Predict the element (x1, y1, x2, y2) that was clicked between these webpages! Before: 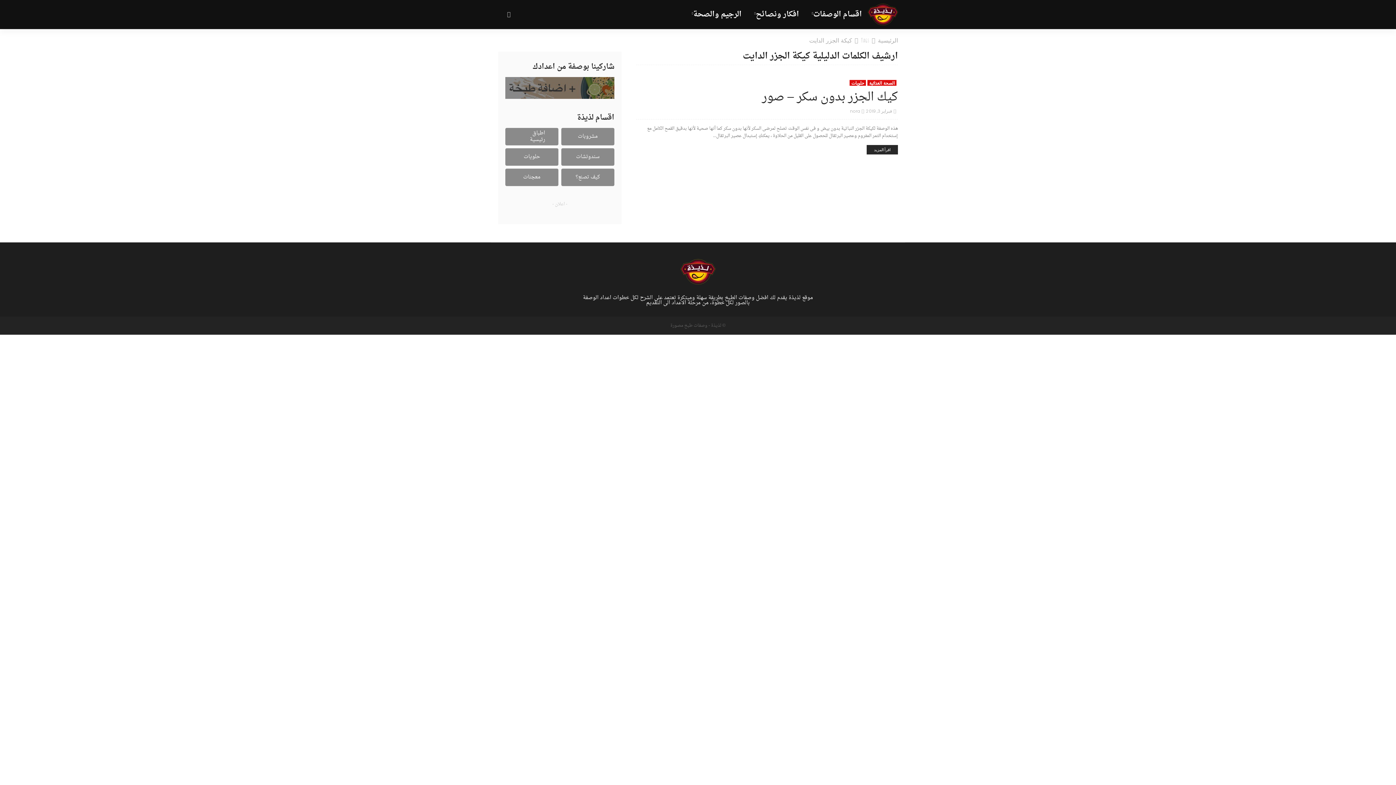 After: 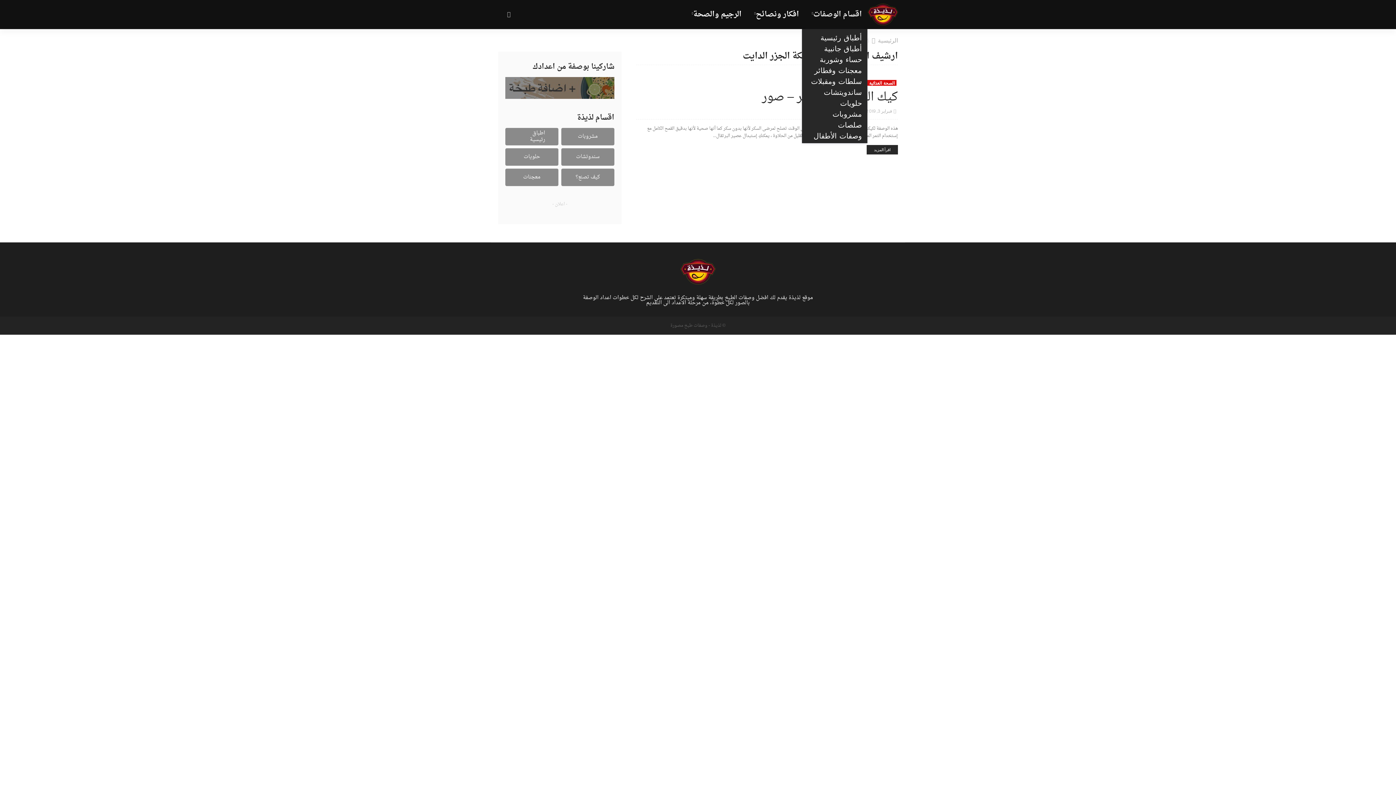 Action: label: اقسام الوصفات bbox: (804, 0, 867, 29)